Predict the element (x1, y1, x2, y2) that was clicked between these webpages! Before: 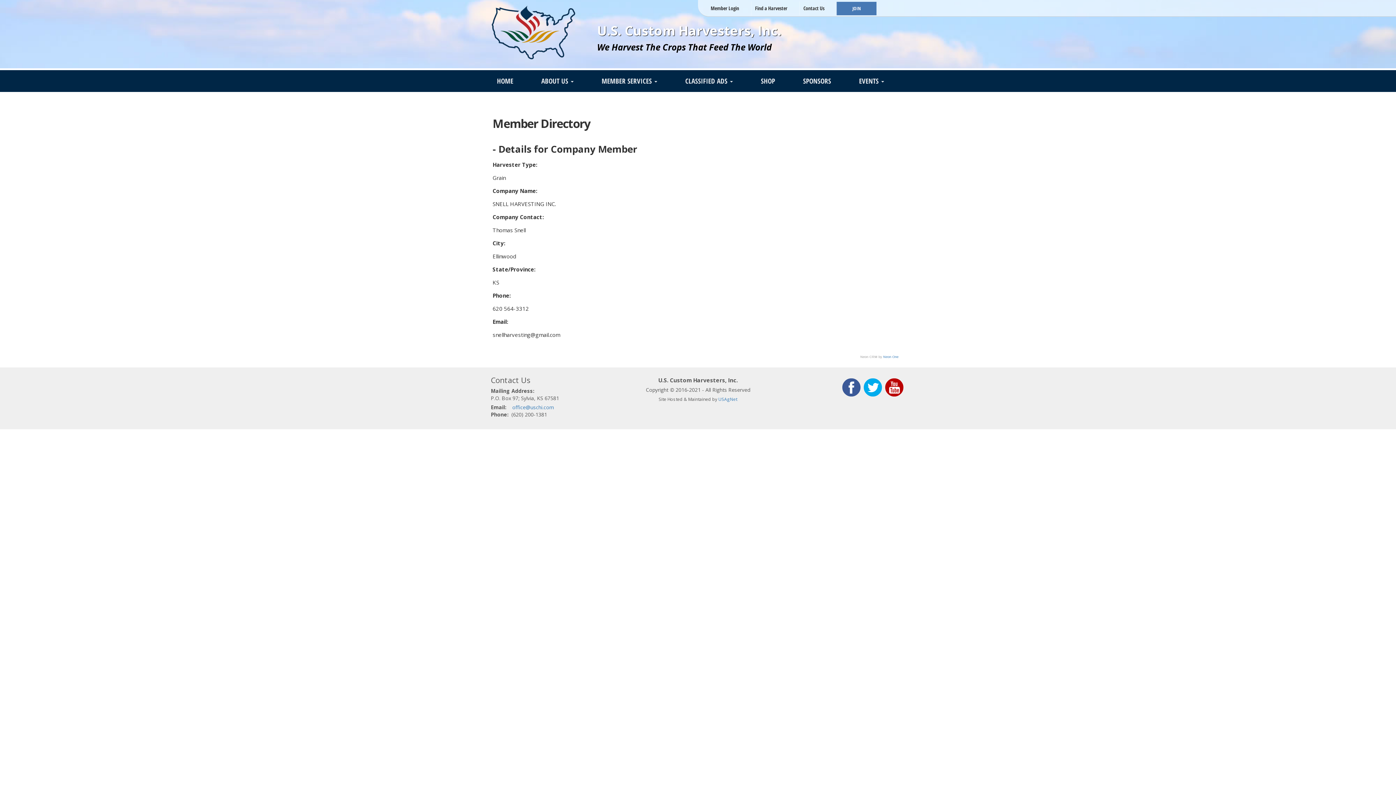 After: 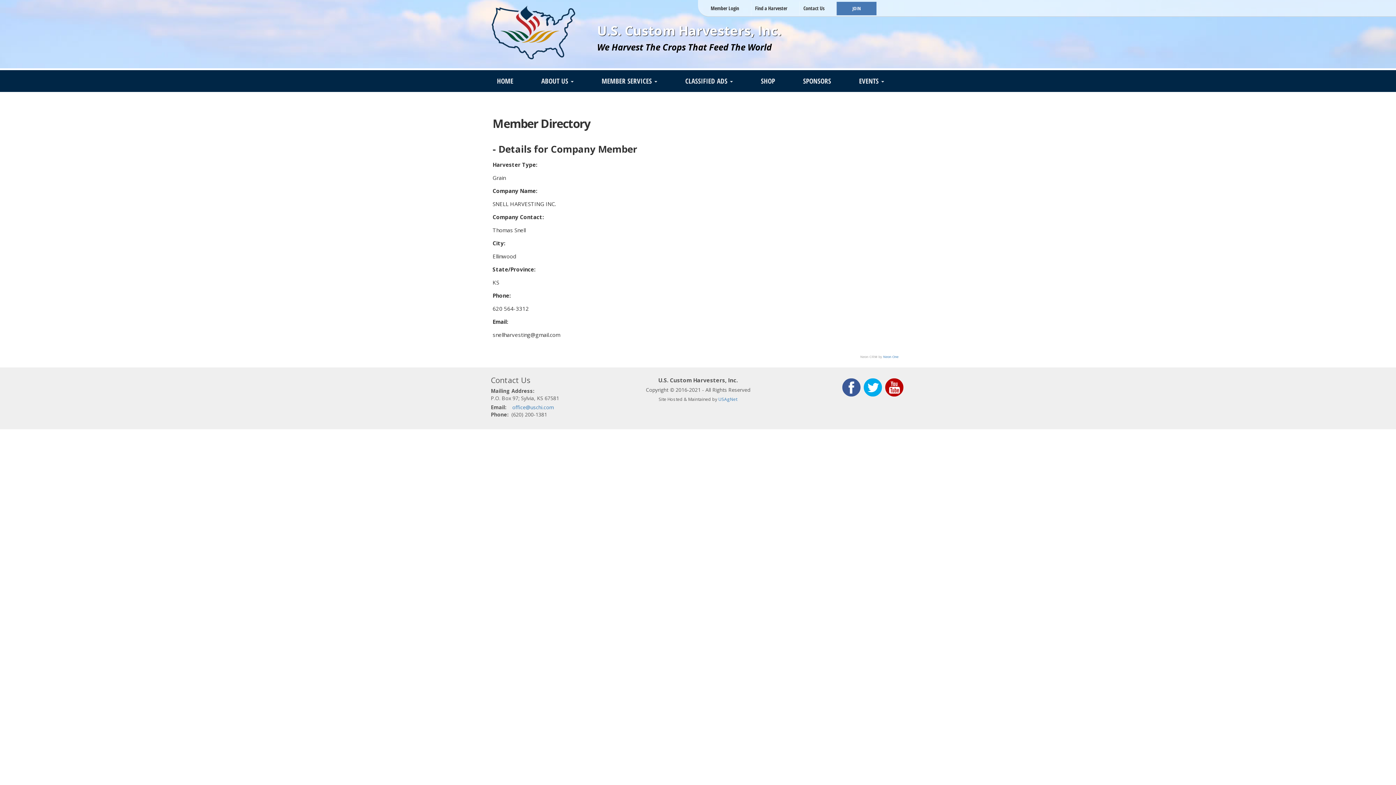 Action: bbox: (885, 383, 903, 390)